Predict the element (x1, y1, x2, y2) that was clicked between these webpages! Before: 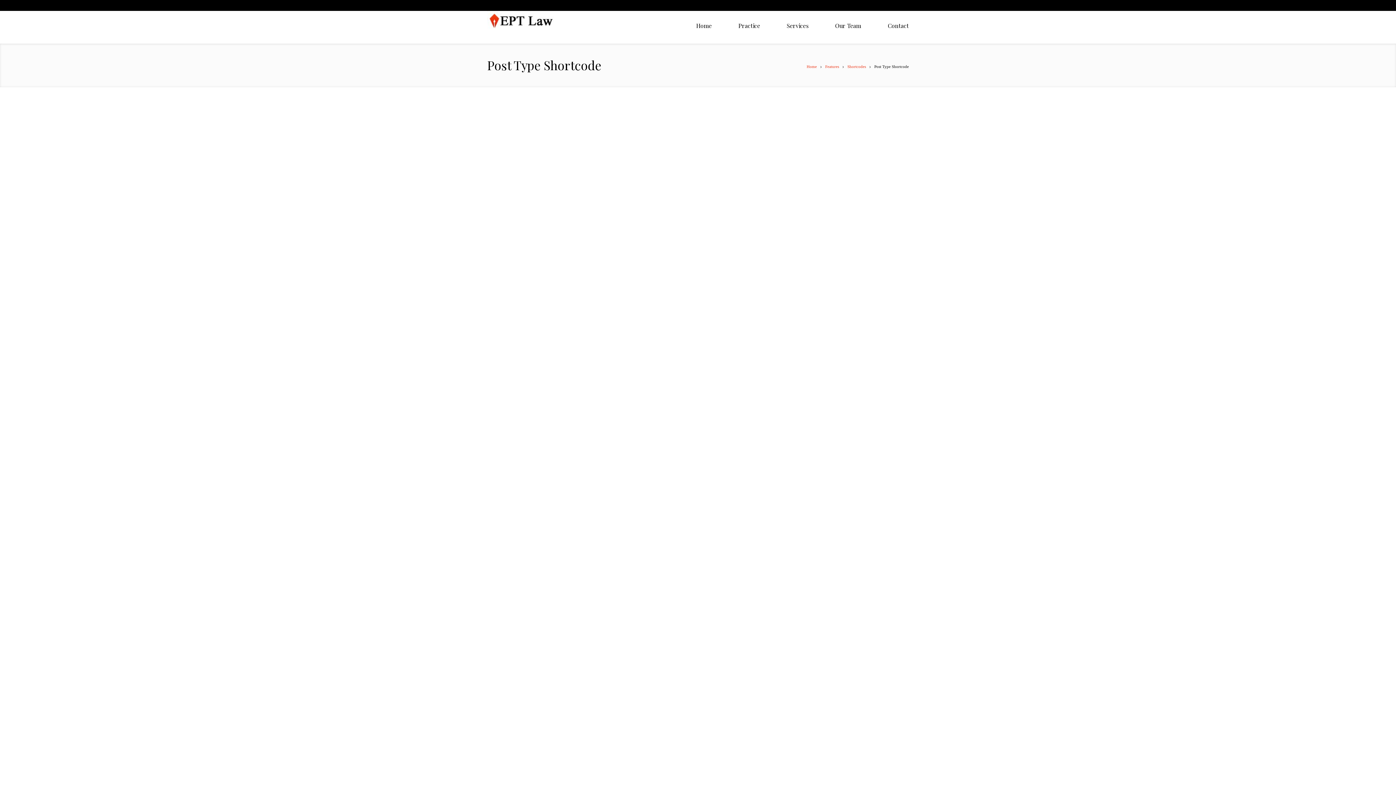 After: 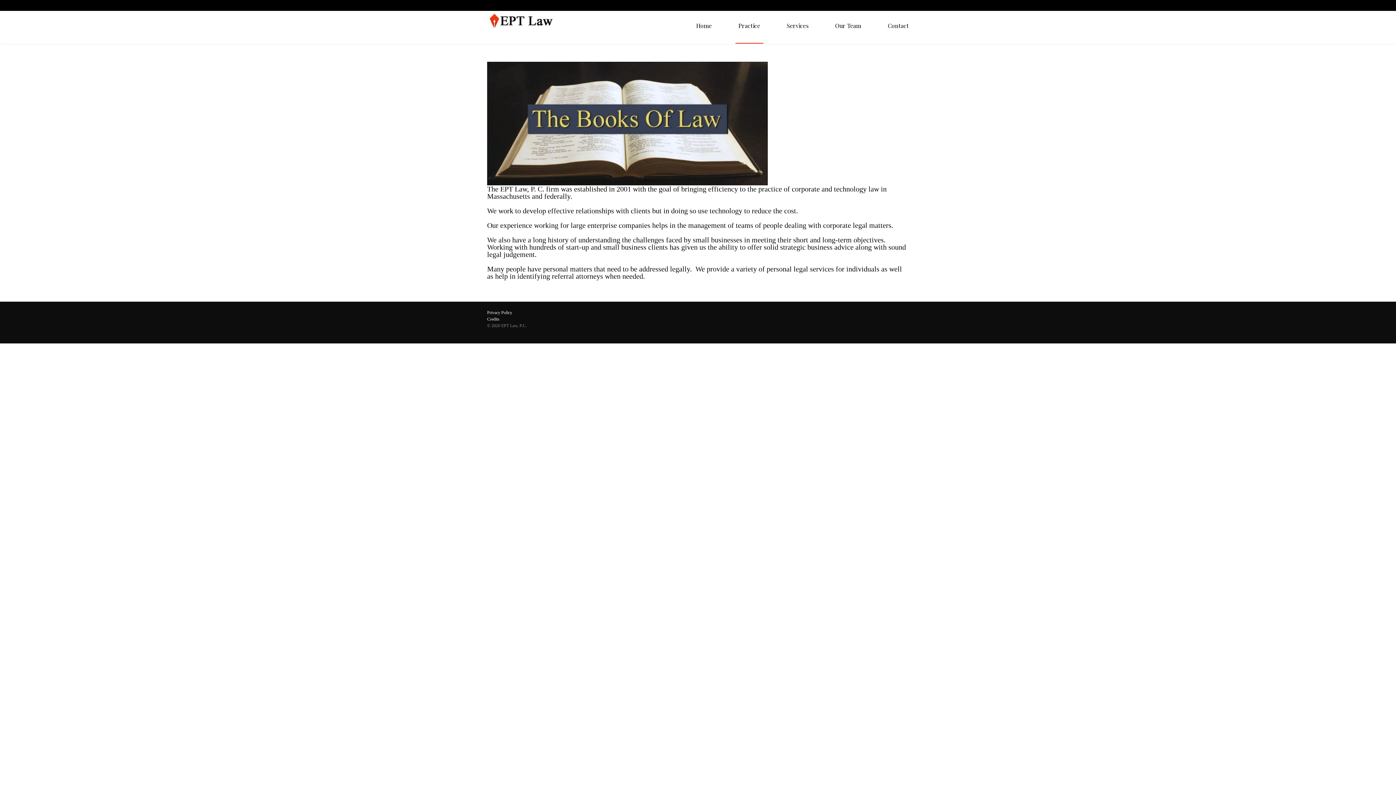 Action: bbox: (738, 22, 760, 29) label: Practice